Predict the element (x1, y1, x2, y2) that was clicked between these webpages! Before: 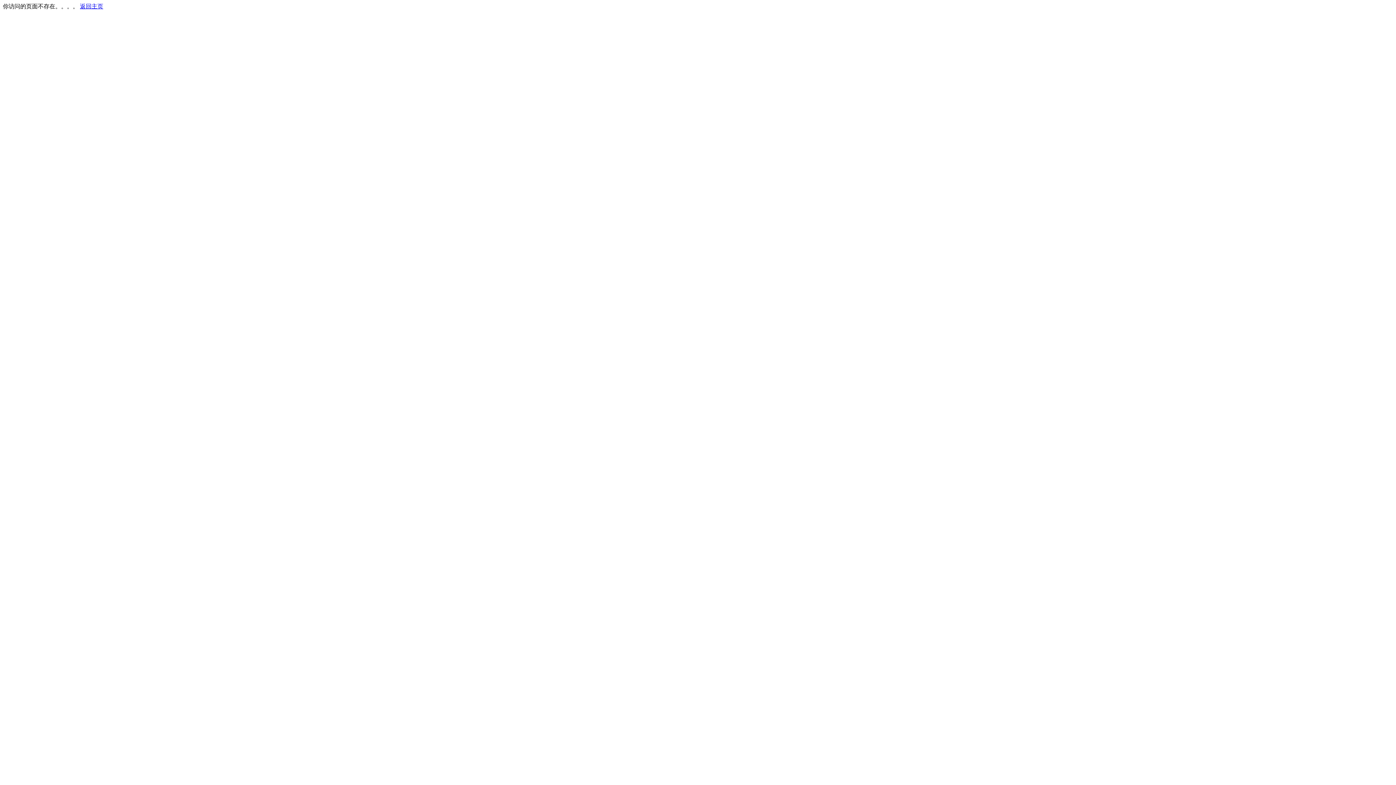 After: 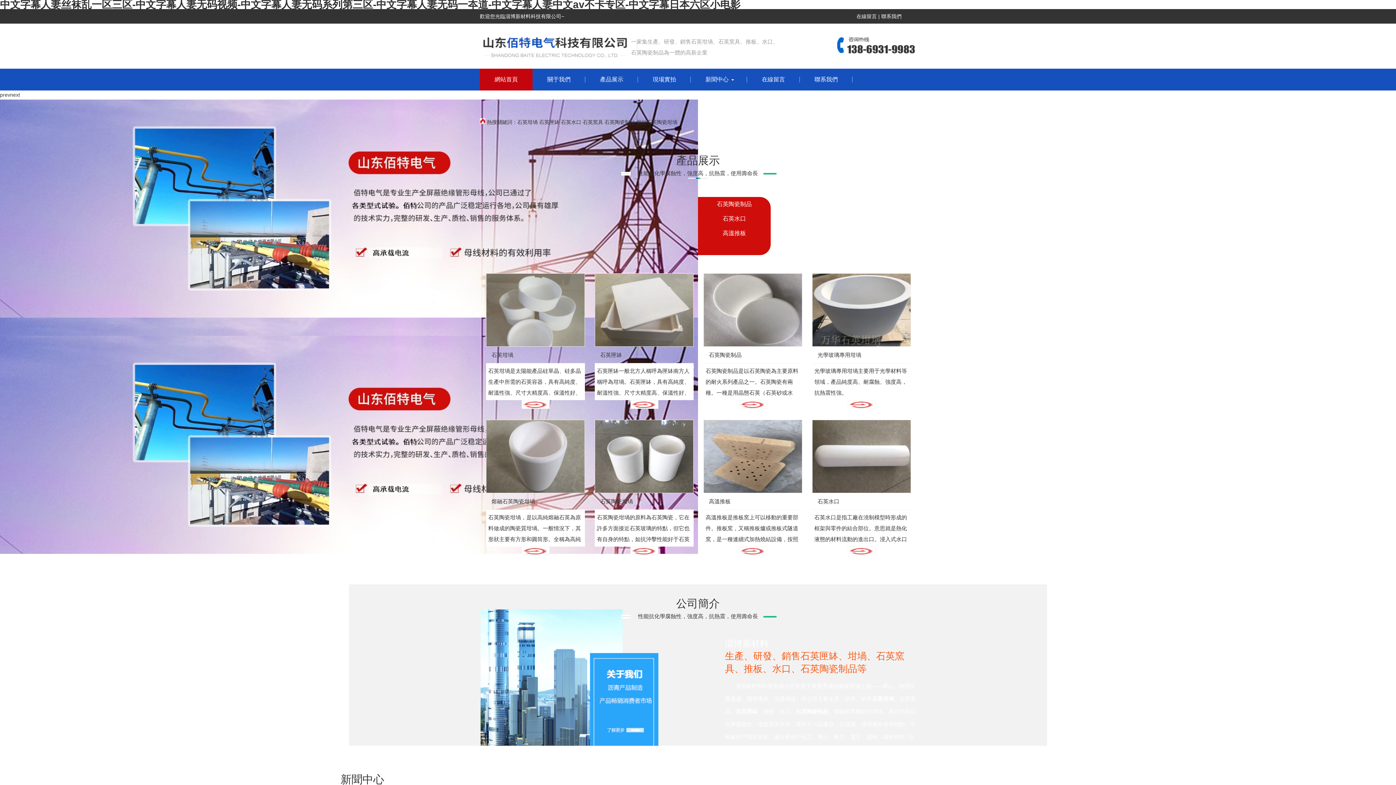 Action: bbox: (80, 3, 103, 9) label: 返回主页